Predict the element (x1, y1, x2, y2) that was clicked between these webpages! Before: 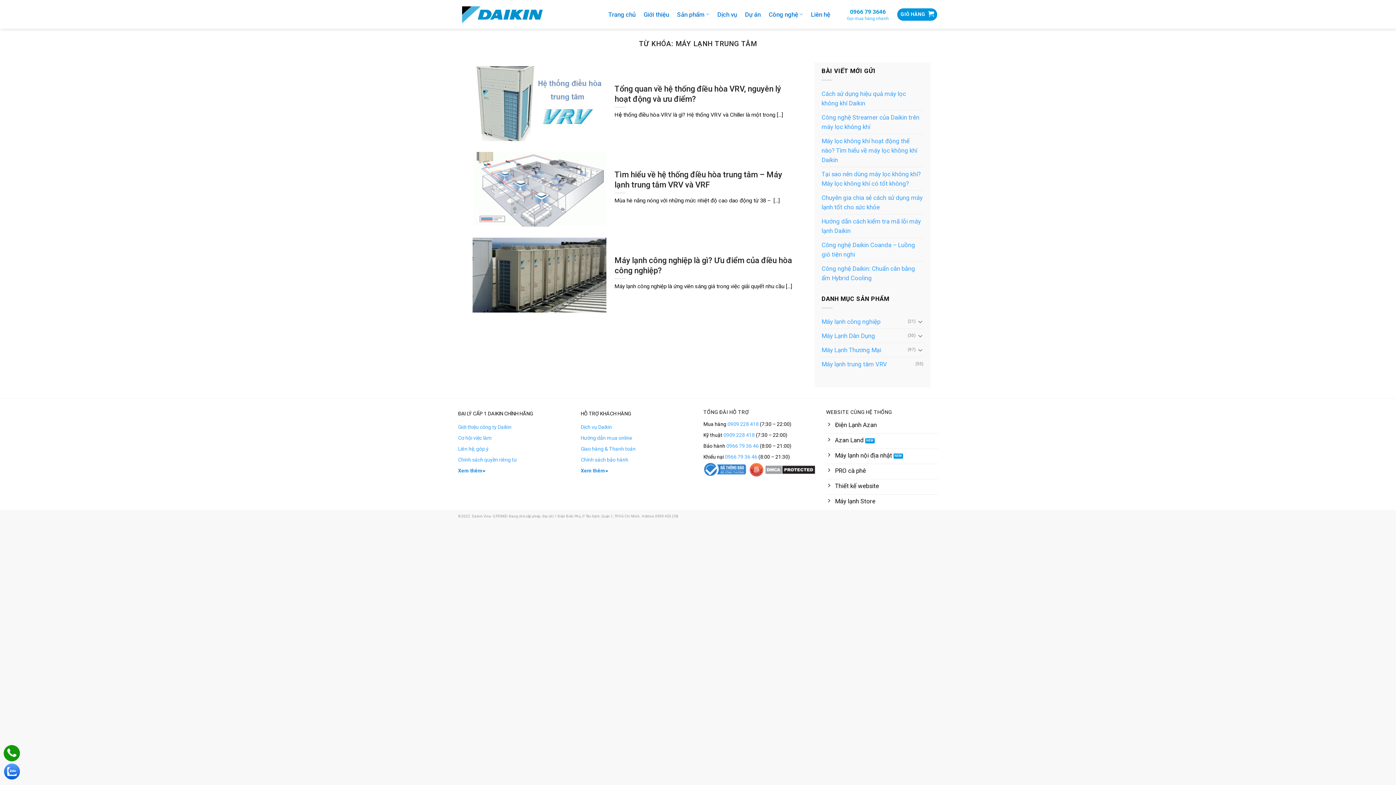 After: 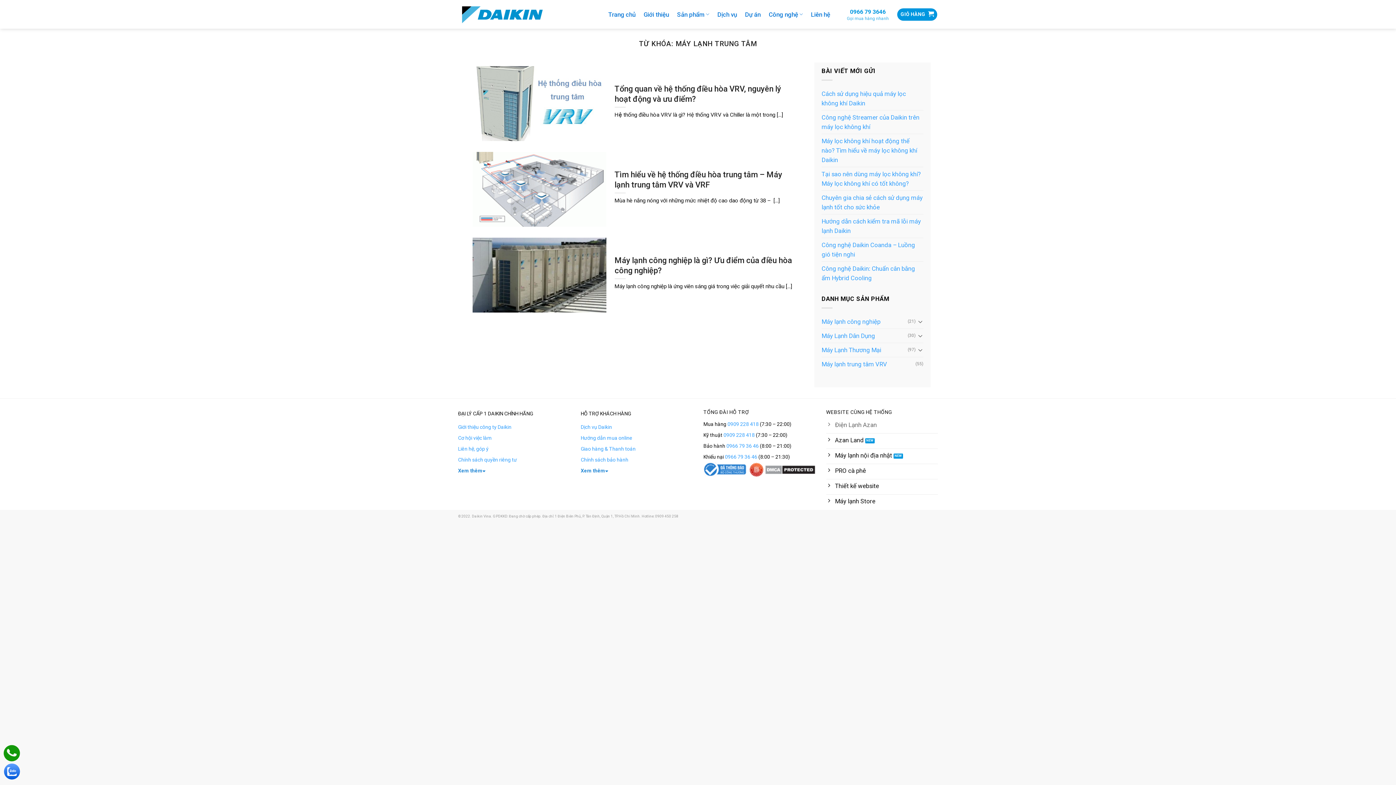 Action: bbox: (826, 418, 938, 433) label: Điện Lạnh Azan